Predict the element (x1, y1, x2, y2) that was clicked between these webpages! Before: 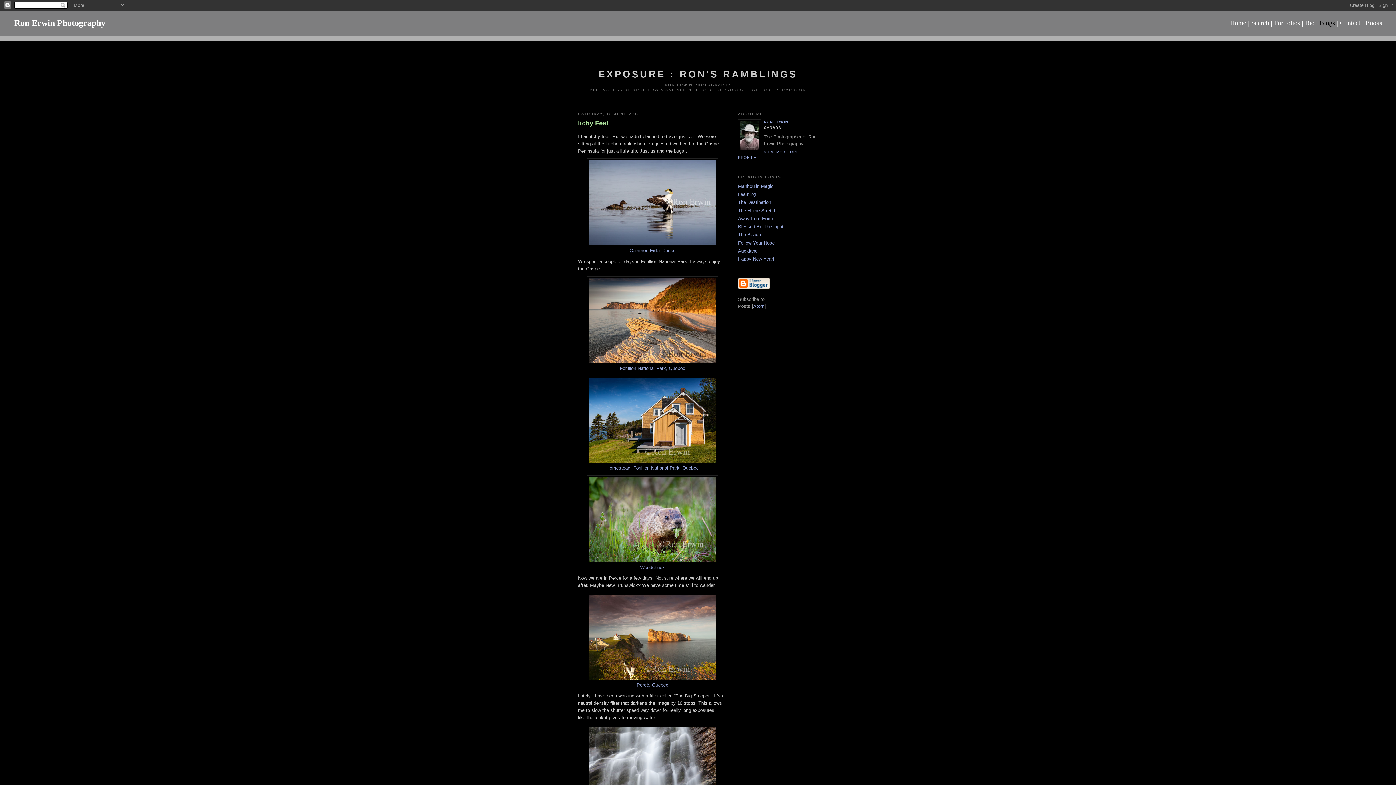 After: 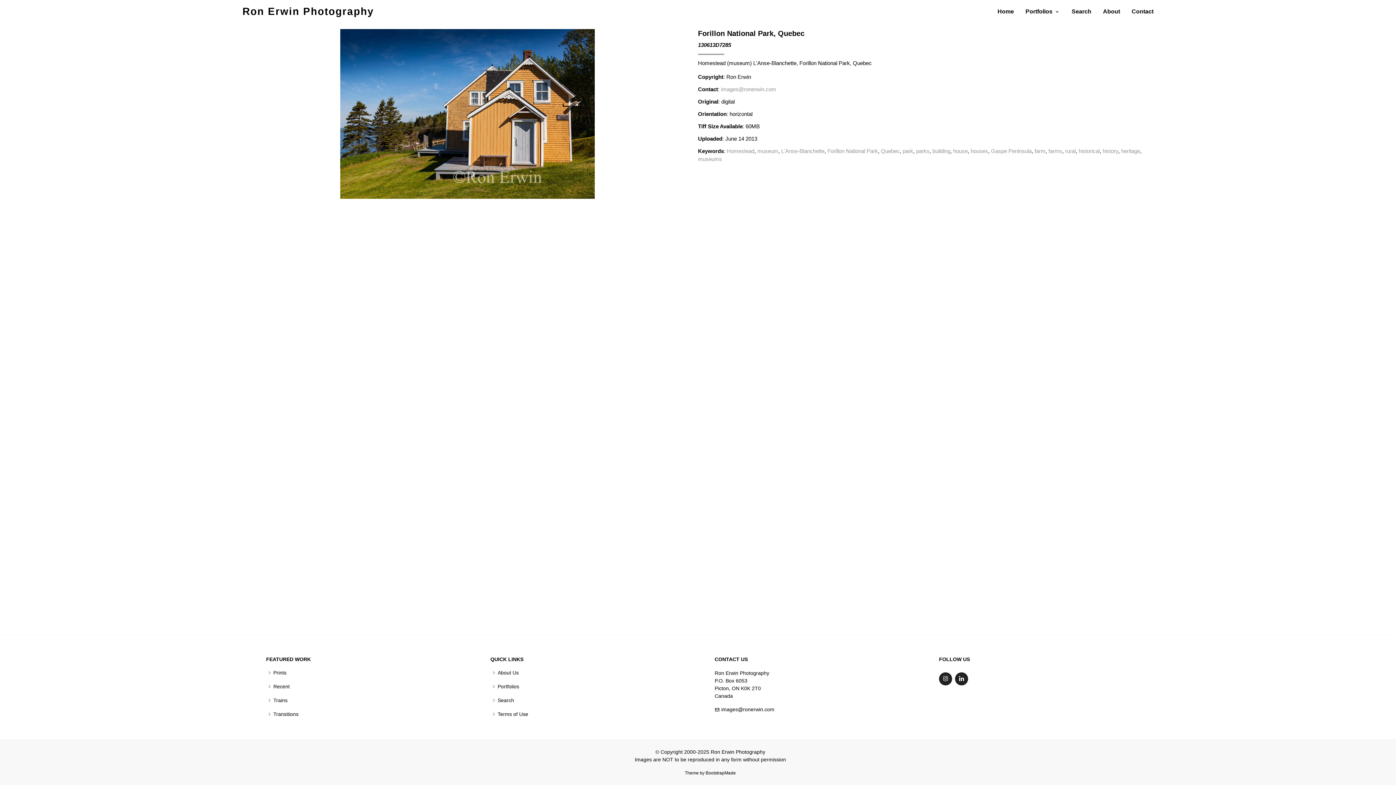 Action: bbox: (578, 375, 727, 471) label: Homestead, Forillion National Park, Quebec